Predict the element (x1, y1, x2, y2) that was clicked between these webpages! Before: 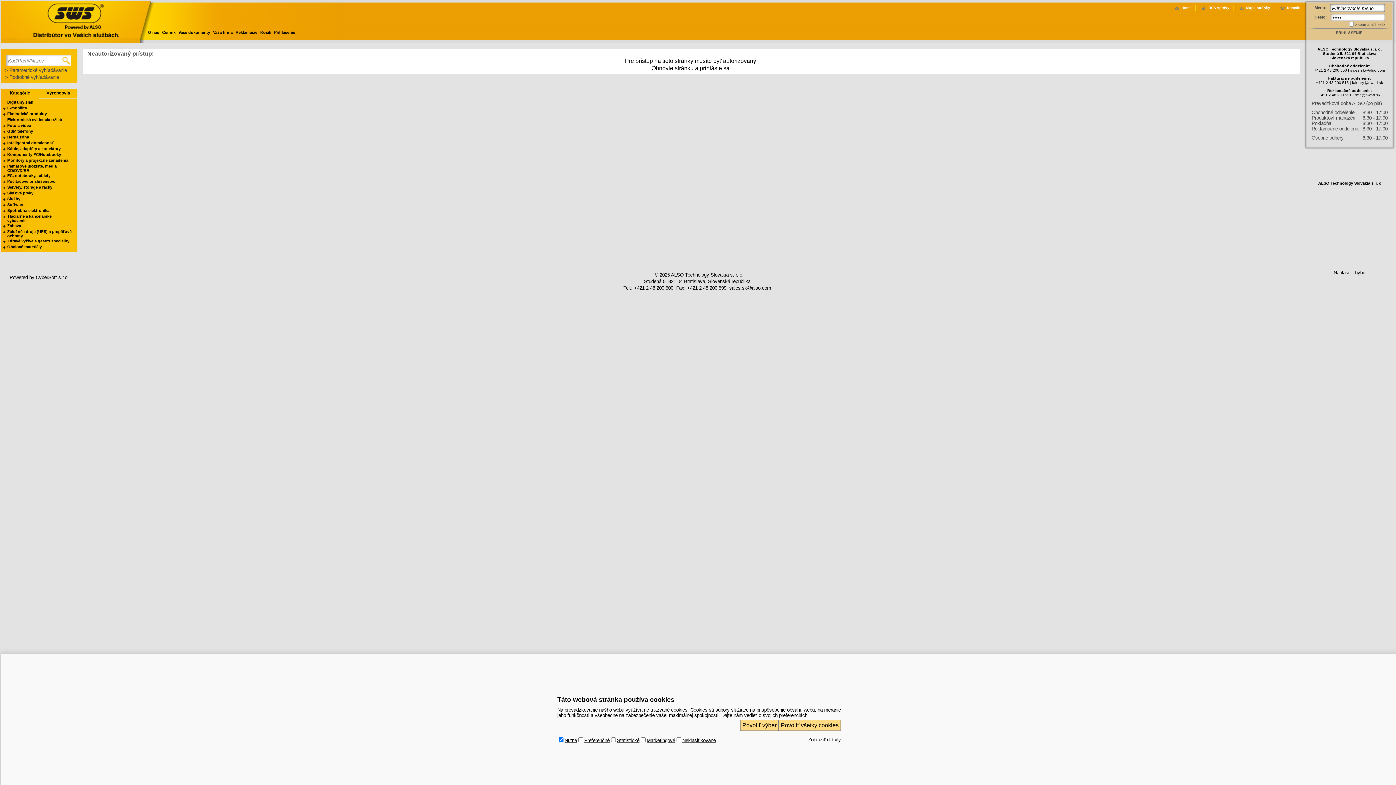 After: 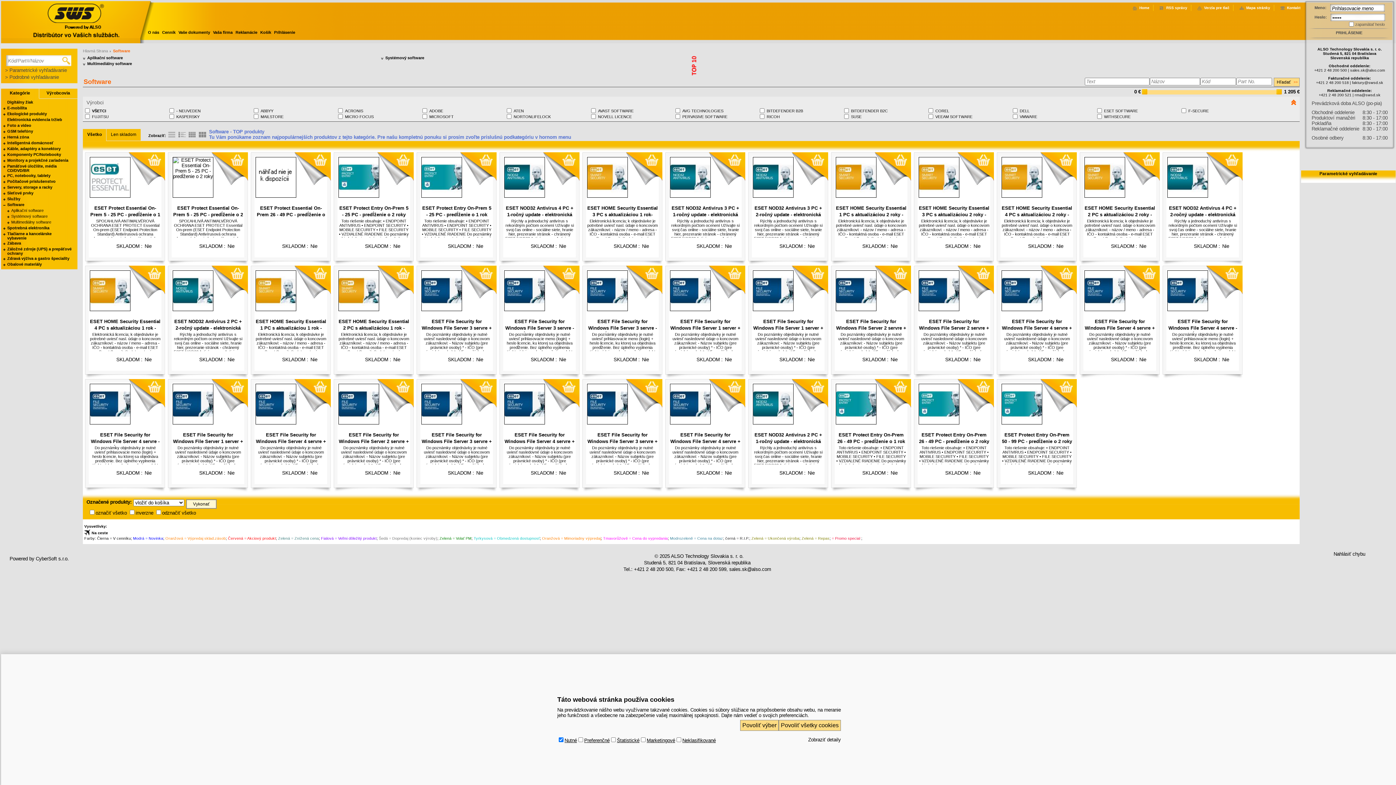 Action: bbox: (3, 202, 75, 206) label: Software